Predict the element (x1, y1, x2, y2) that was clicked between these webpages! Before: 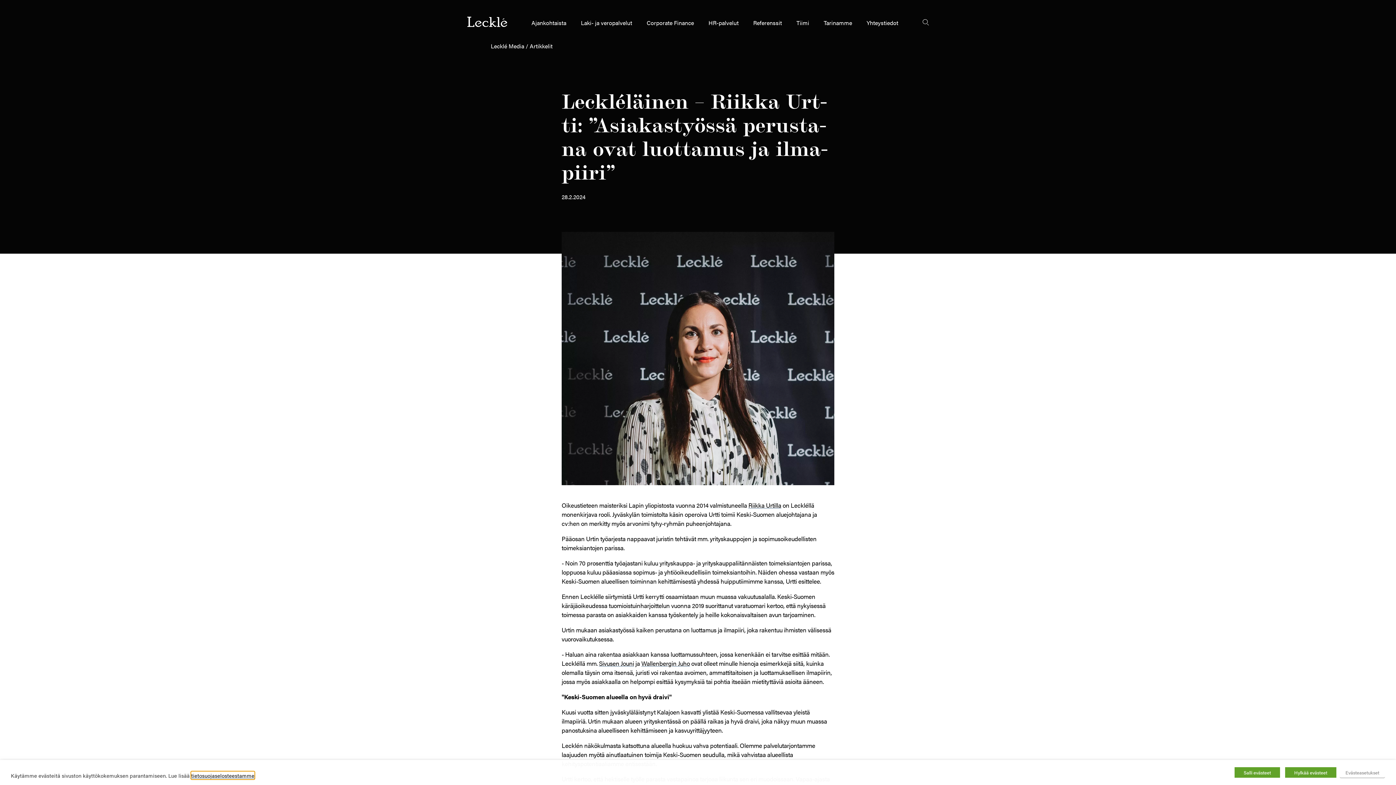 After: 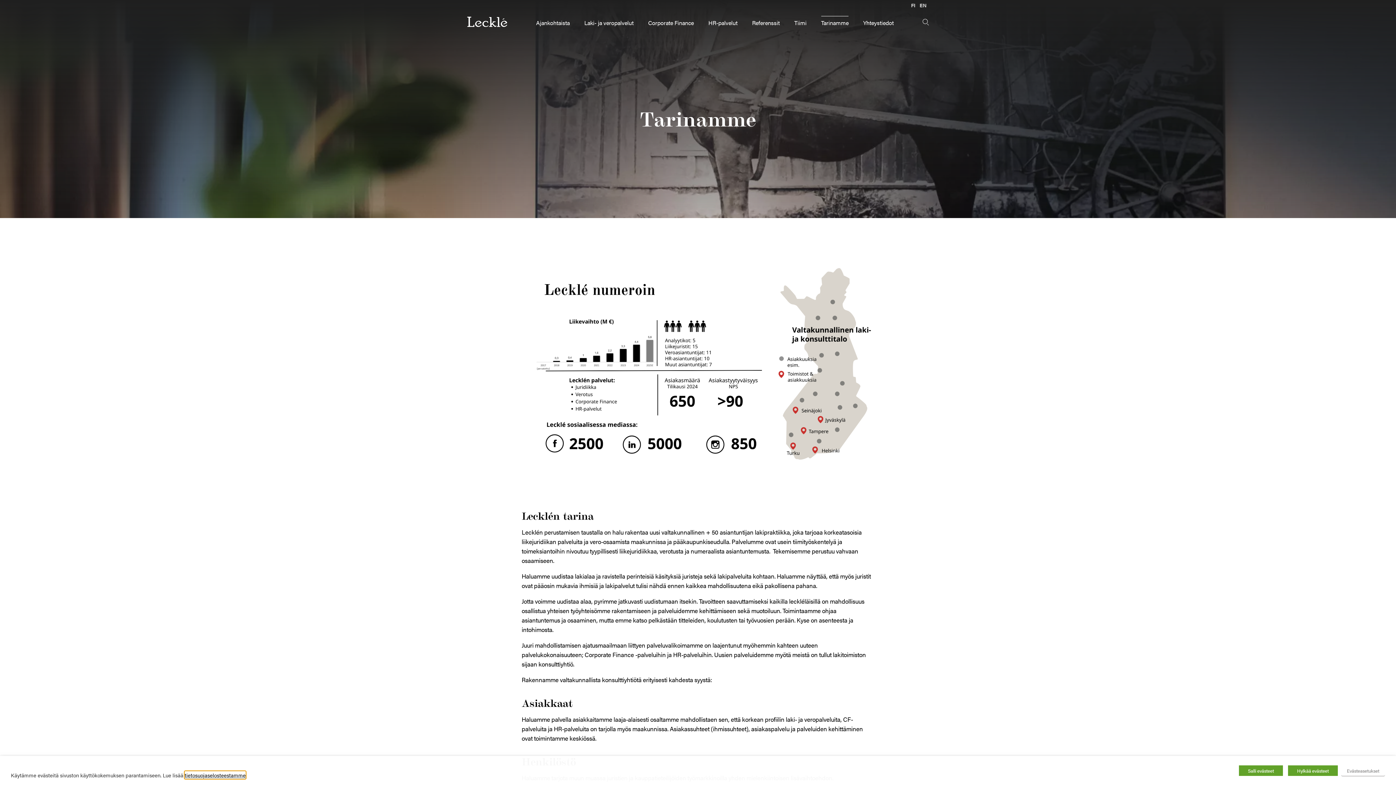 Action: bbox: (823, 16, 852, 29) label: Tarinamme